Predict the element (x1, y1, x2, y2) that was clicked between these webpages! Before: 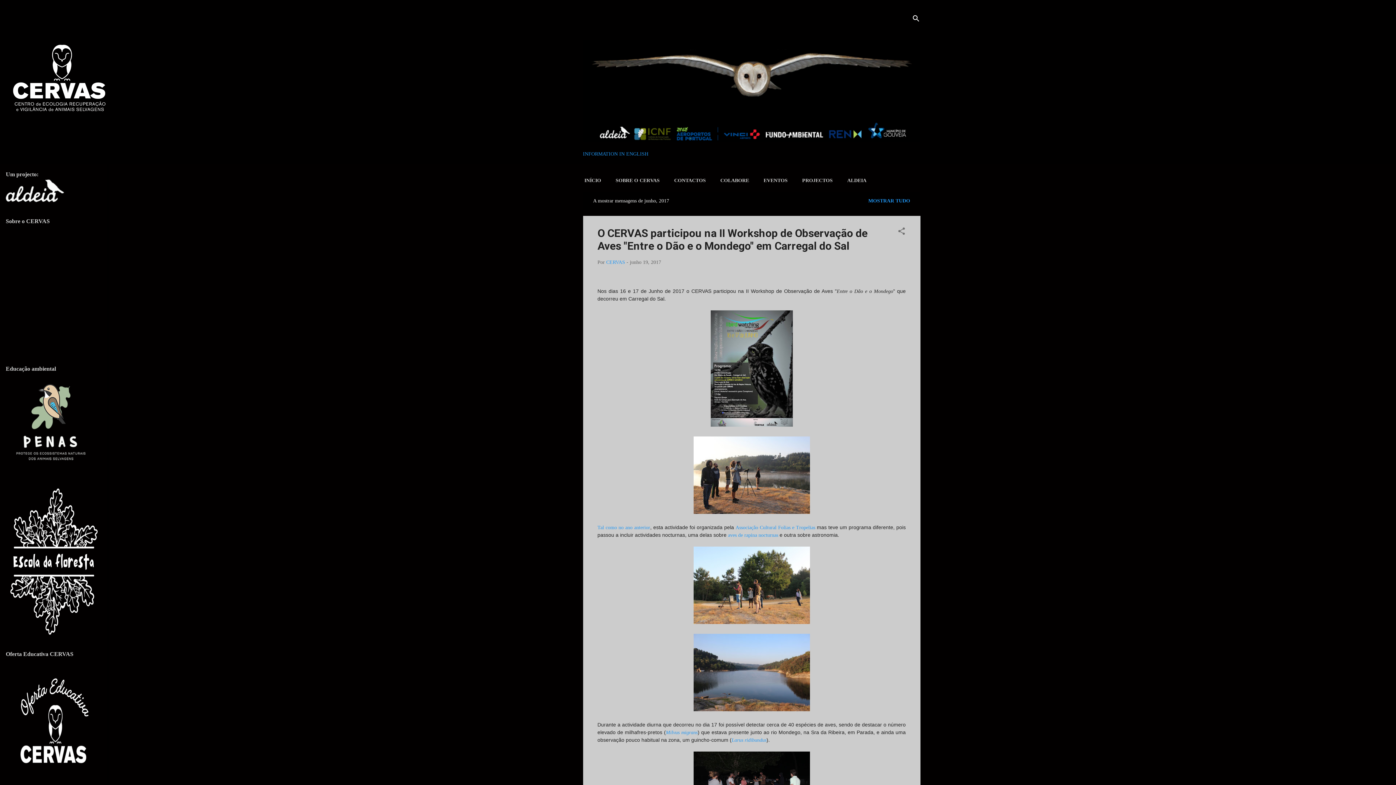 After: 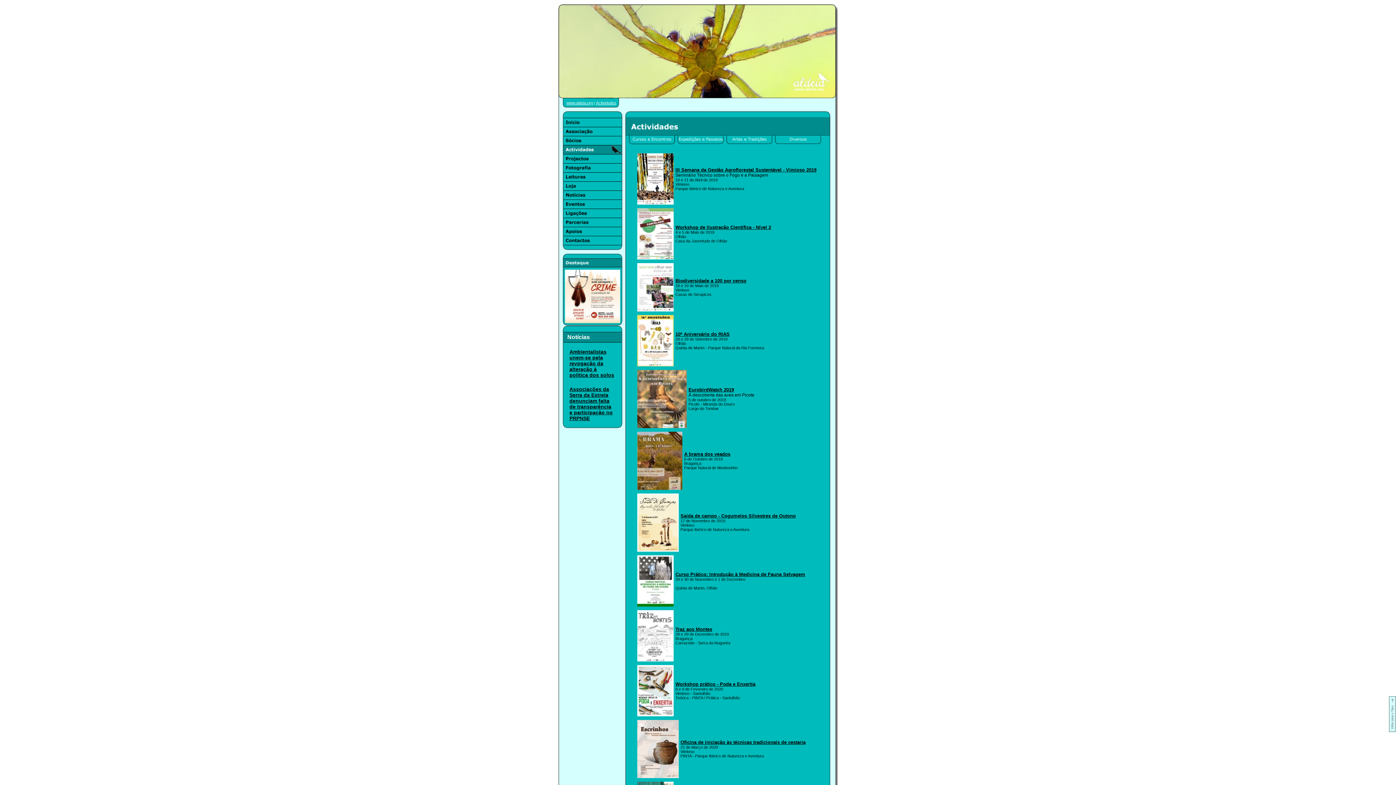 Action: label: ALDEIA bbox: (840, 169, 874, 191)